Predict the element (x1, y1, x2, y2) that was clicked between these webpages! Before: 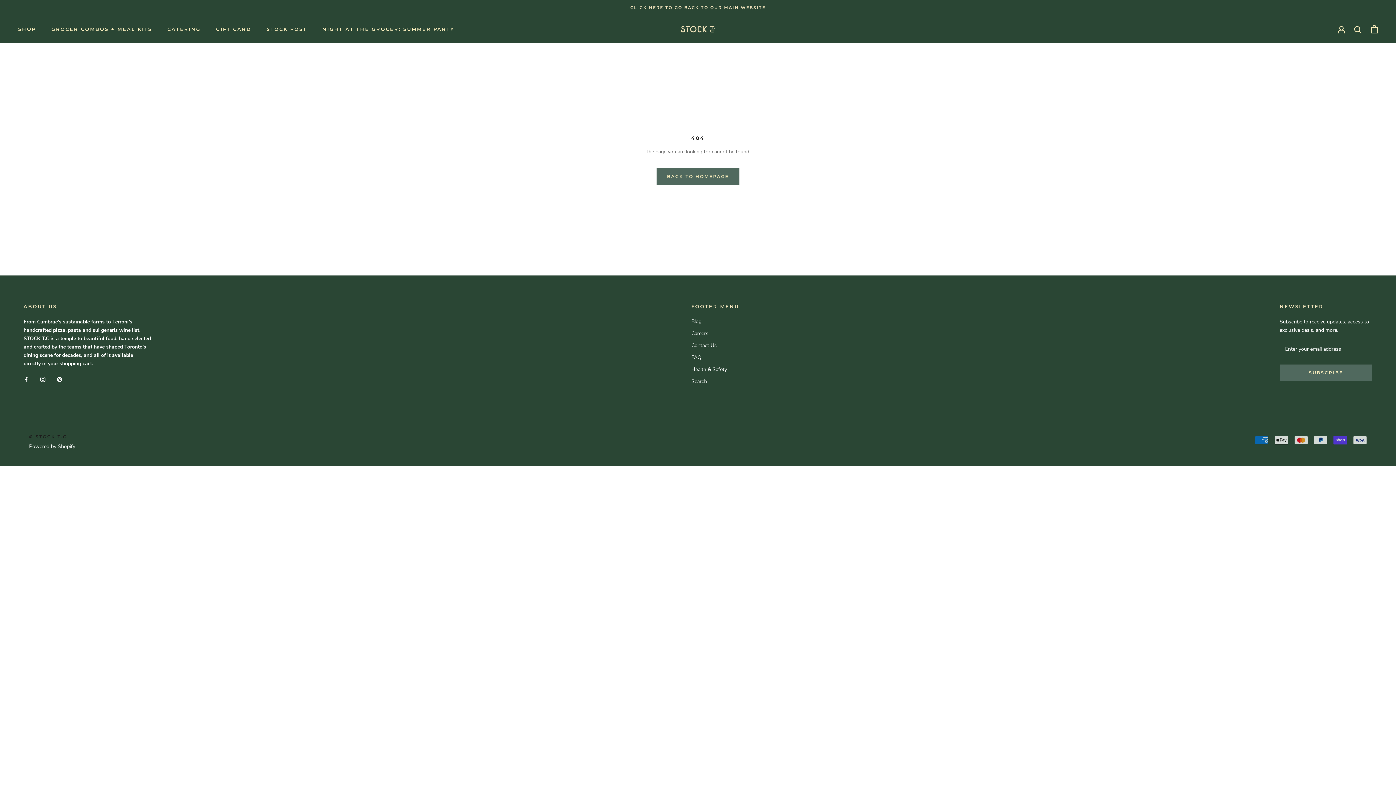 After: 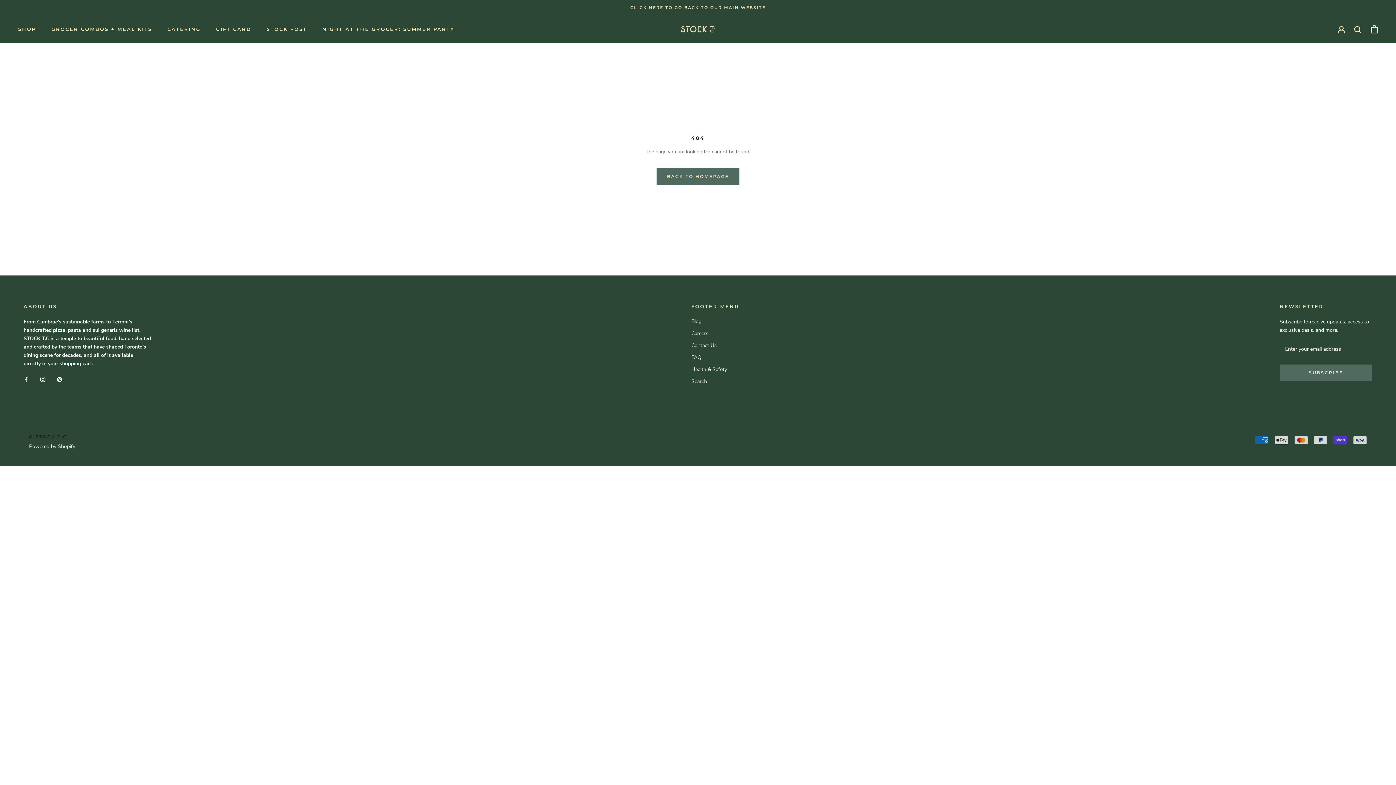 Action: label: Facebook bbox: (23, 375, 28, 383)